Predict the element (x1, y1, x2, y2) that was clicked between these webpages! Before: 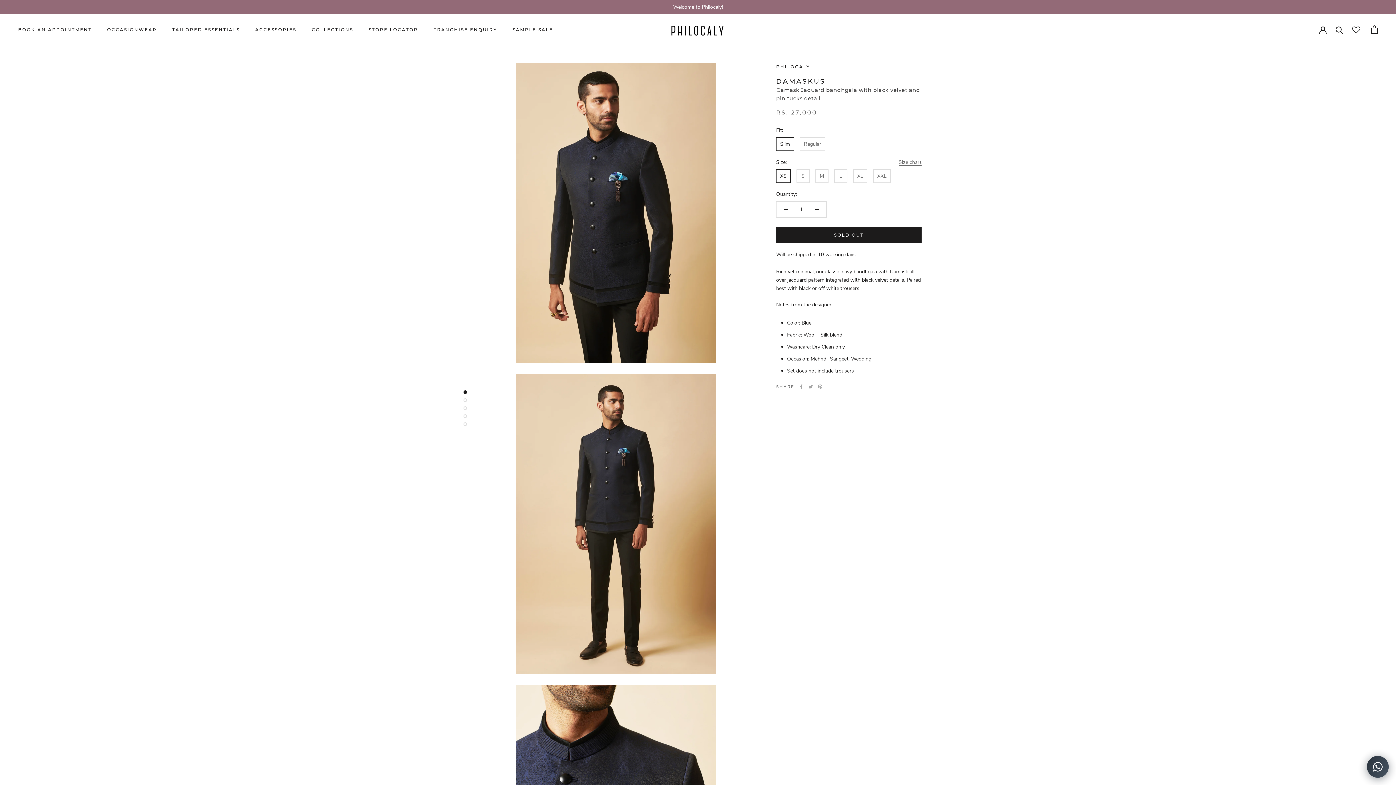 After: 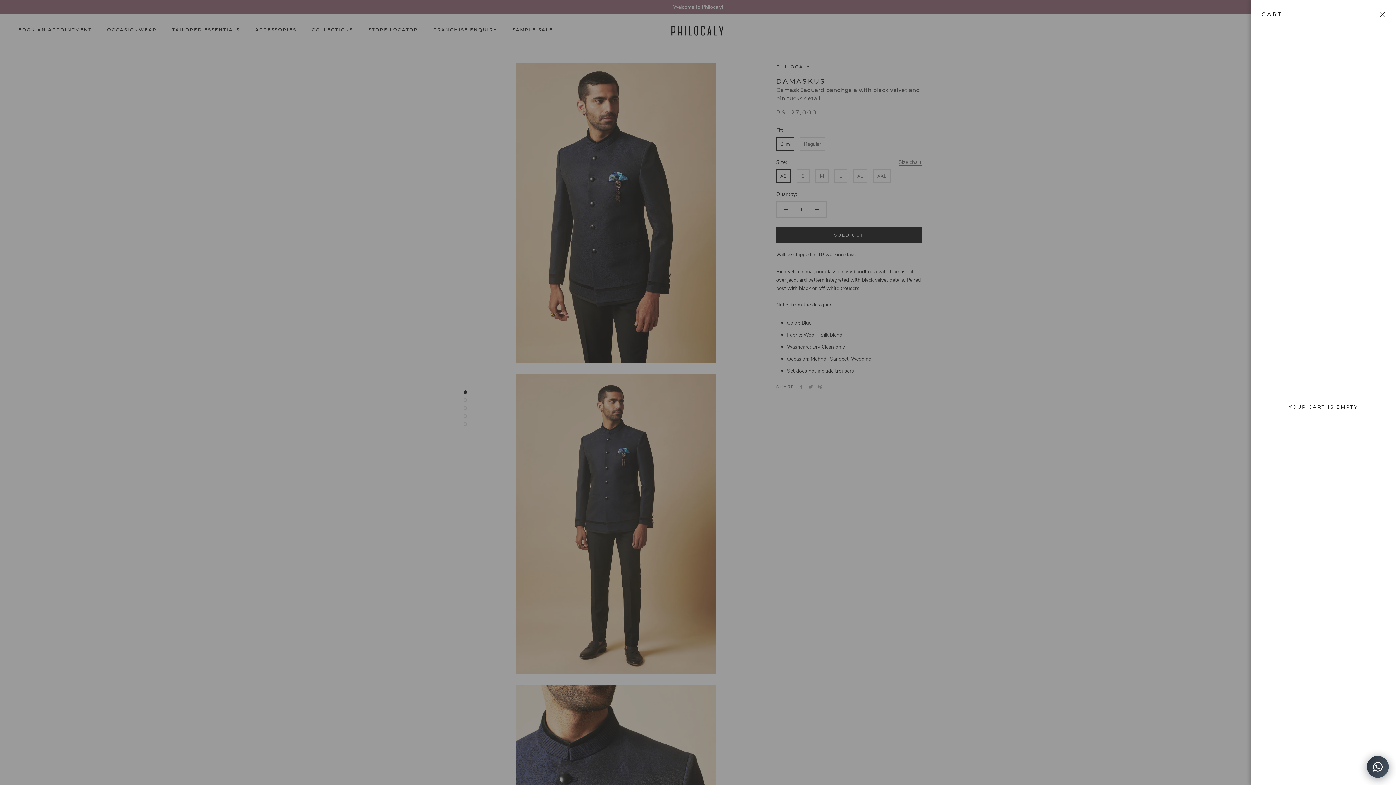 Action: label: Open cart bbox: (1371, 25, 1378, 33)